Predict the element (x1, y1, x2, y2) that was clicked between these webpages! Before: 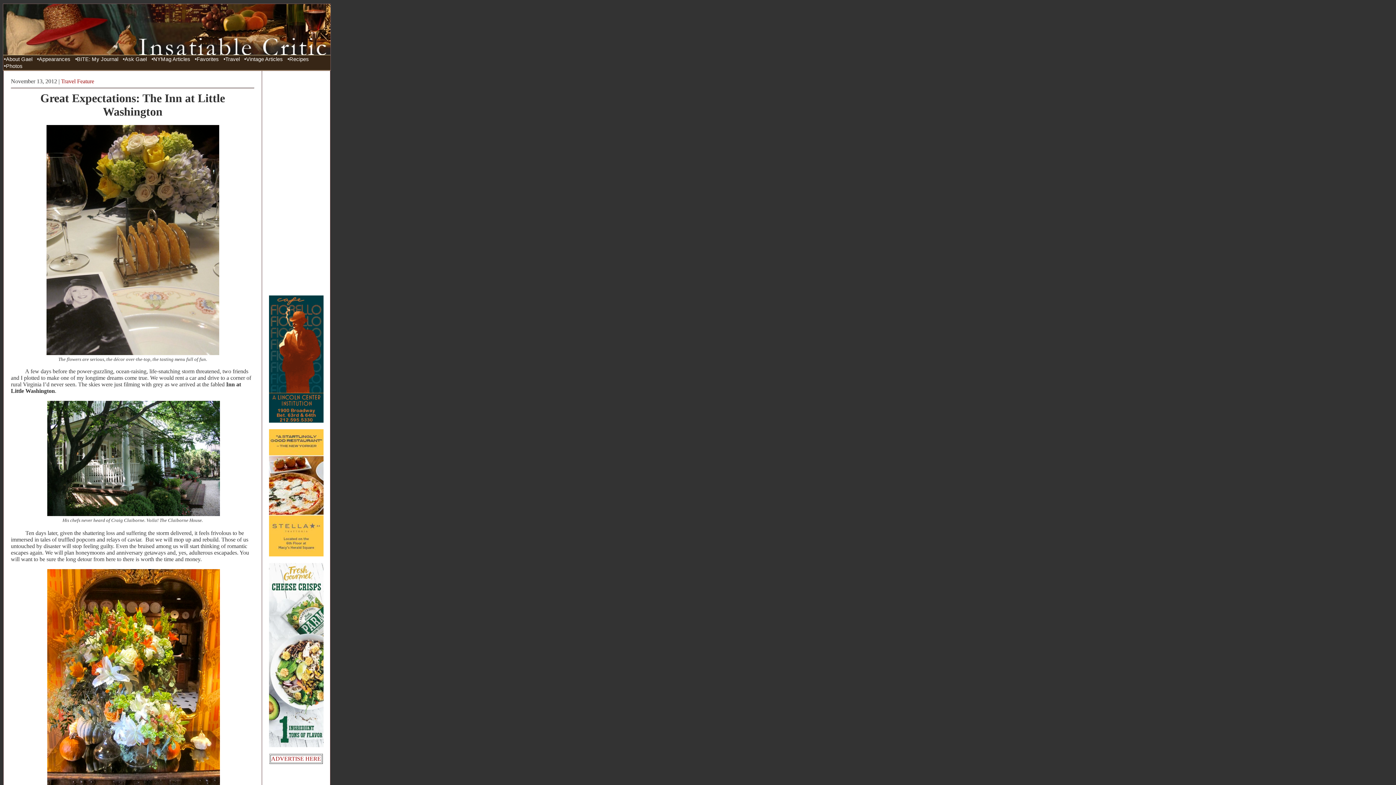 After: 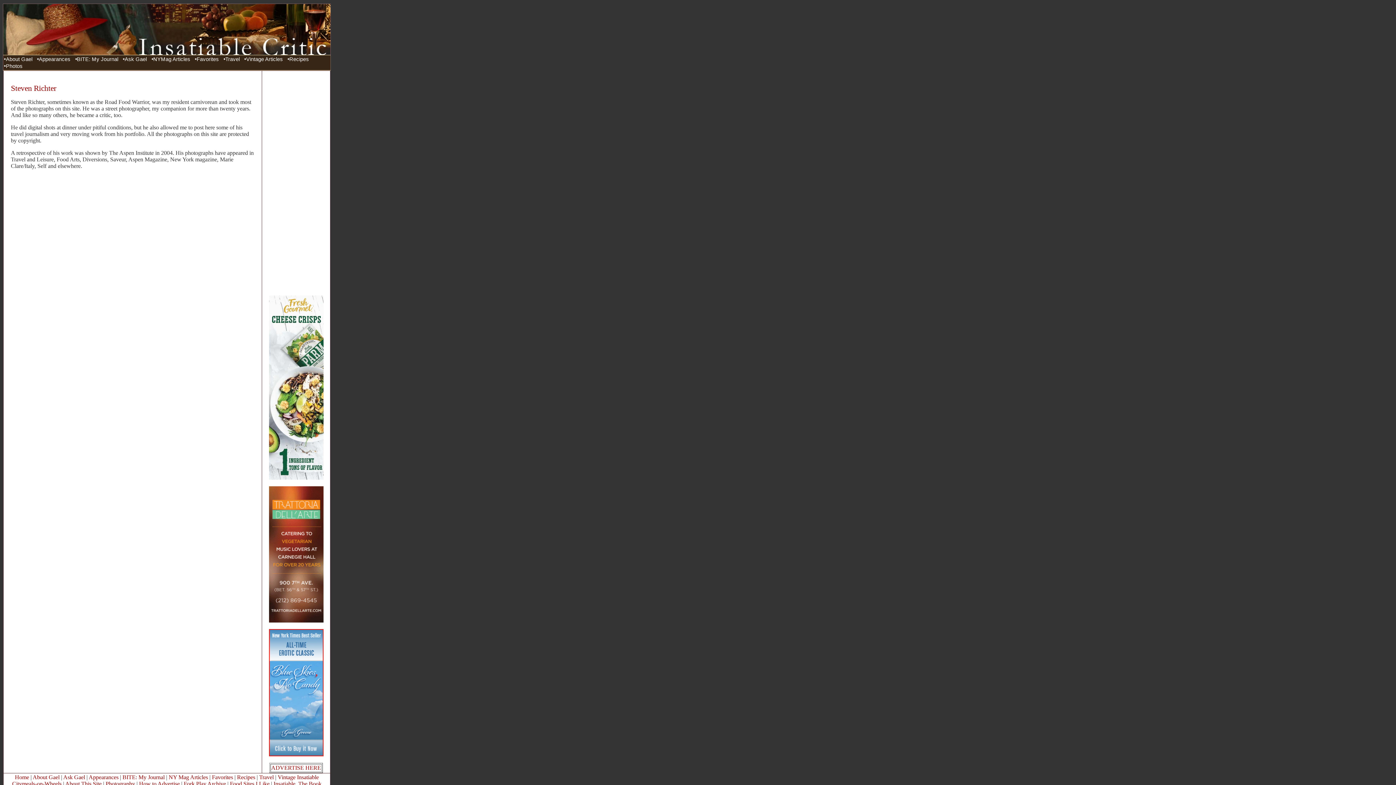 Action: bbox: (3, 62, 24, 69) label: Photos